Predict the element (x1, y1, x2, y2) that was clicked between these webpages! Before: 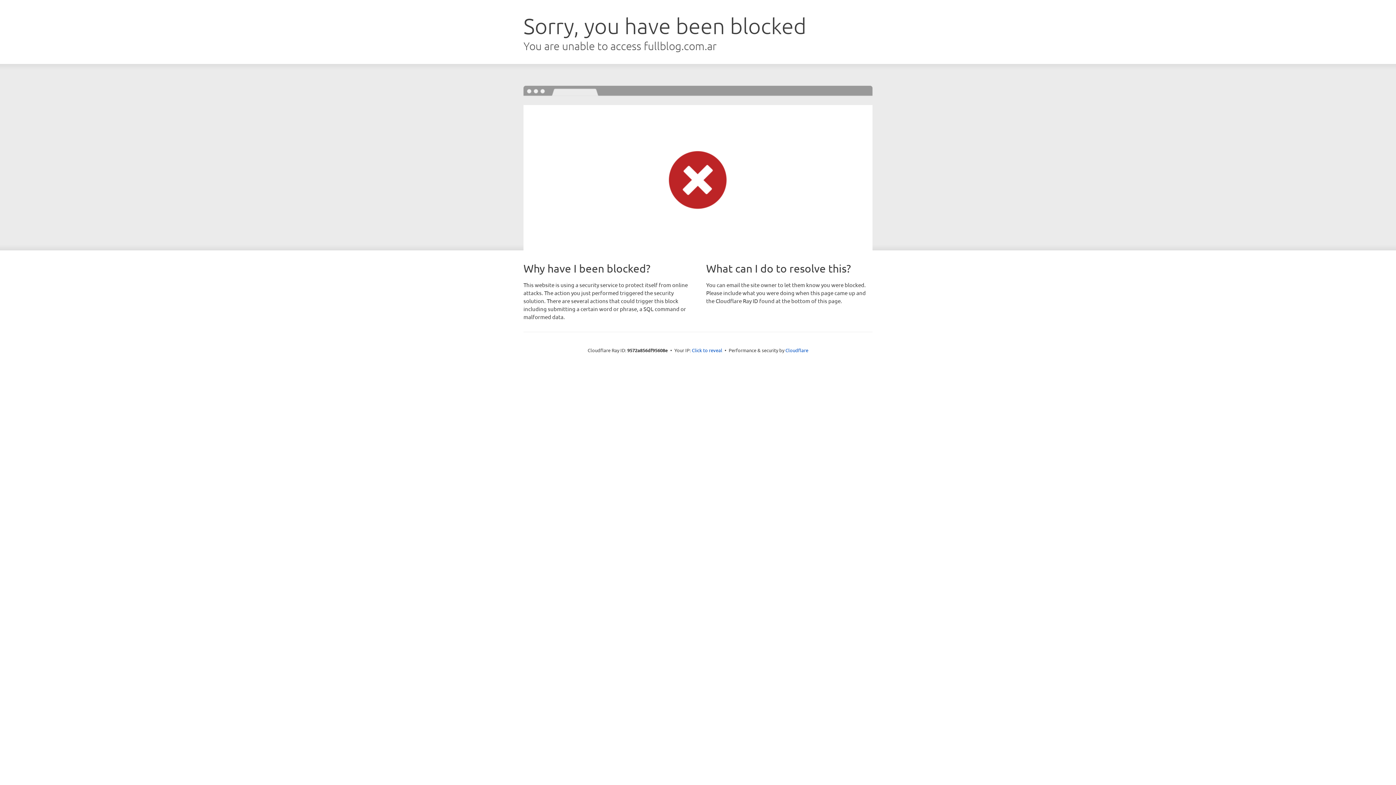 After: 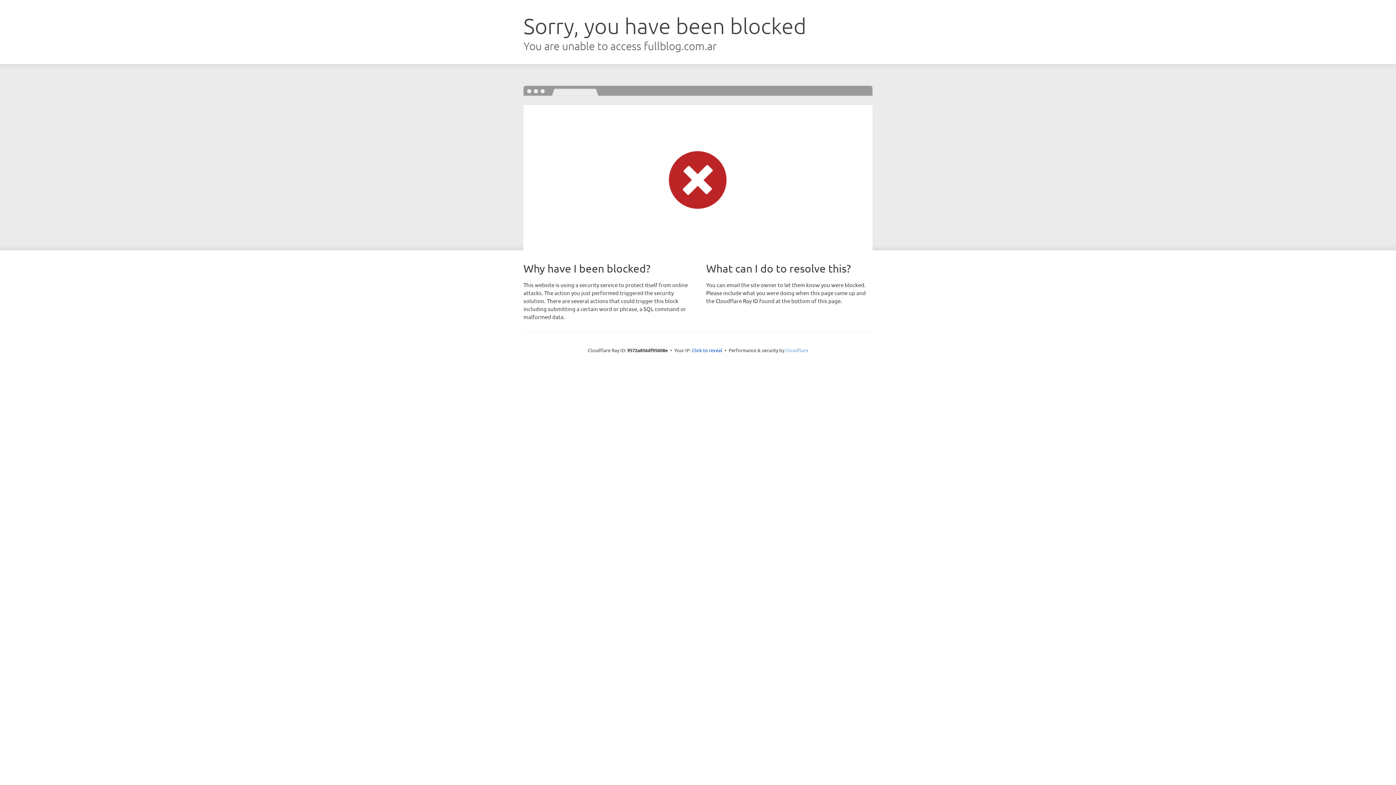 Action: label: Cloudflare bbox: (785, 347, 808, 353)